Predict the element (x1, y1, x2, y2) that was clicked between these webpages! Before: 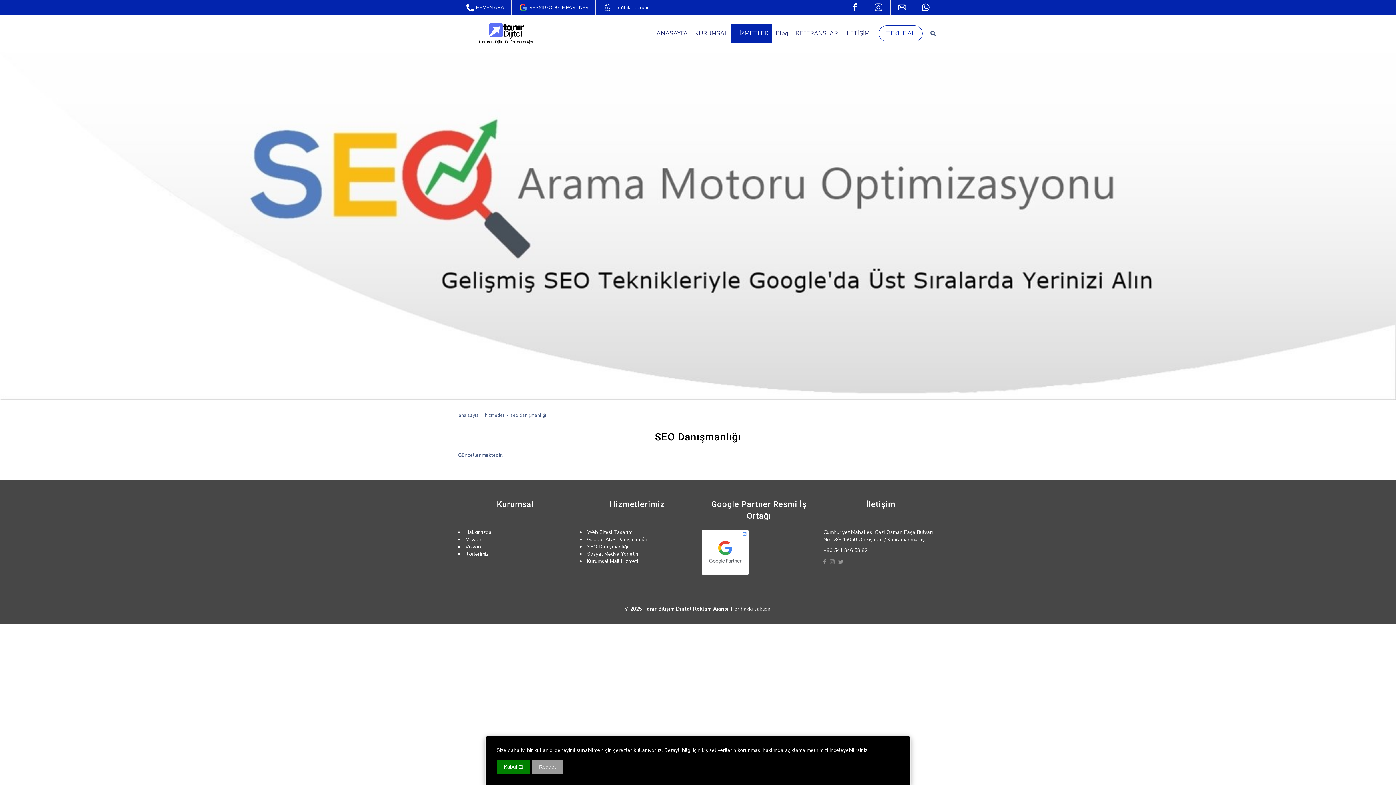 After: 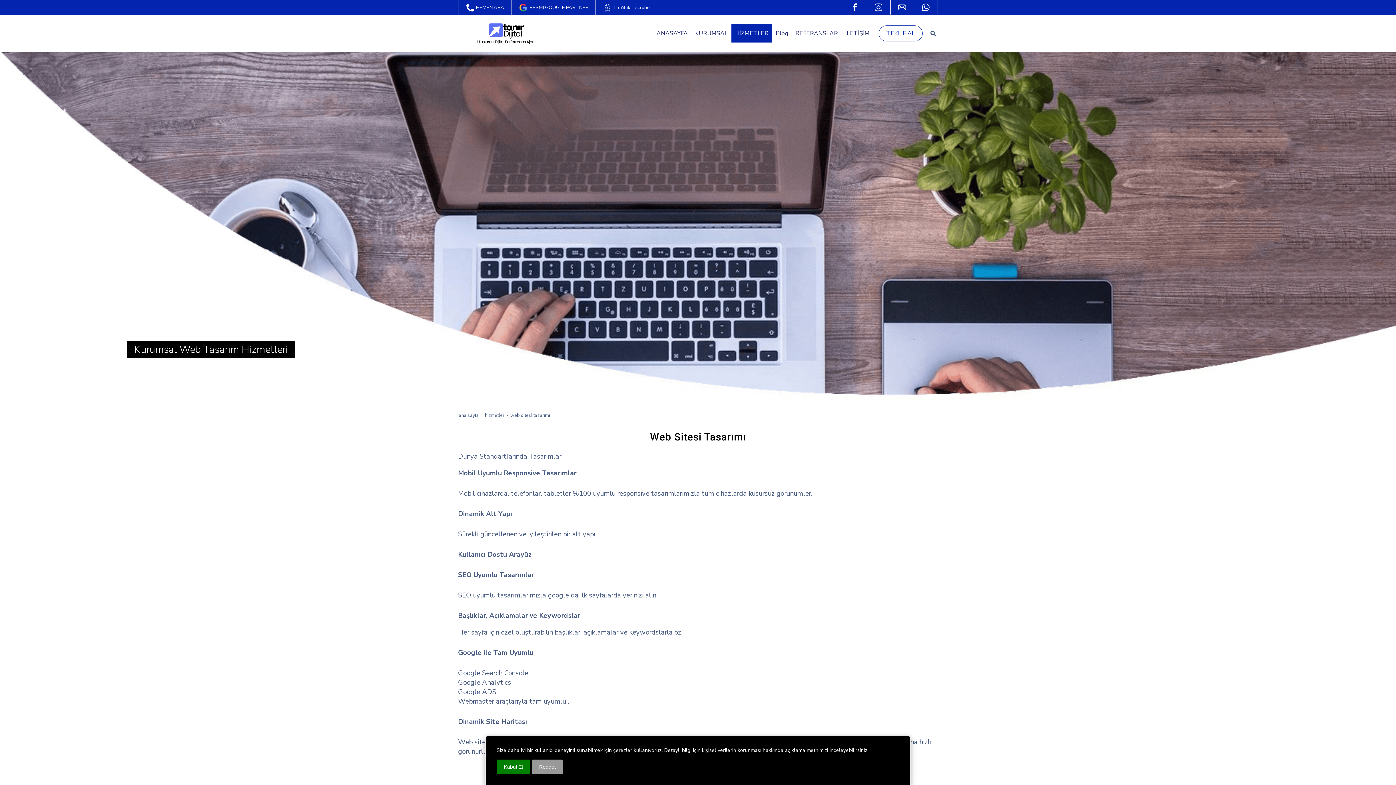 Action: label: Web Sitesi Tasarımı bbox: (587, 529, 633, 536)